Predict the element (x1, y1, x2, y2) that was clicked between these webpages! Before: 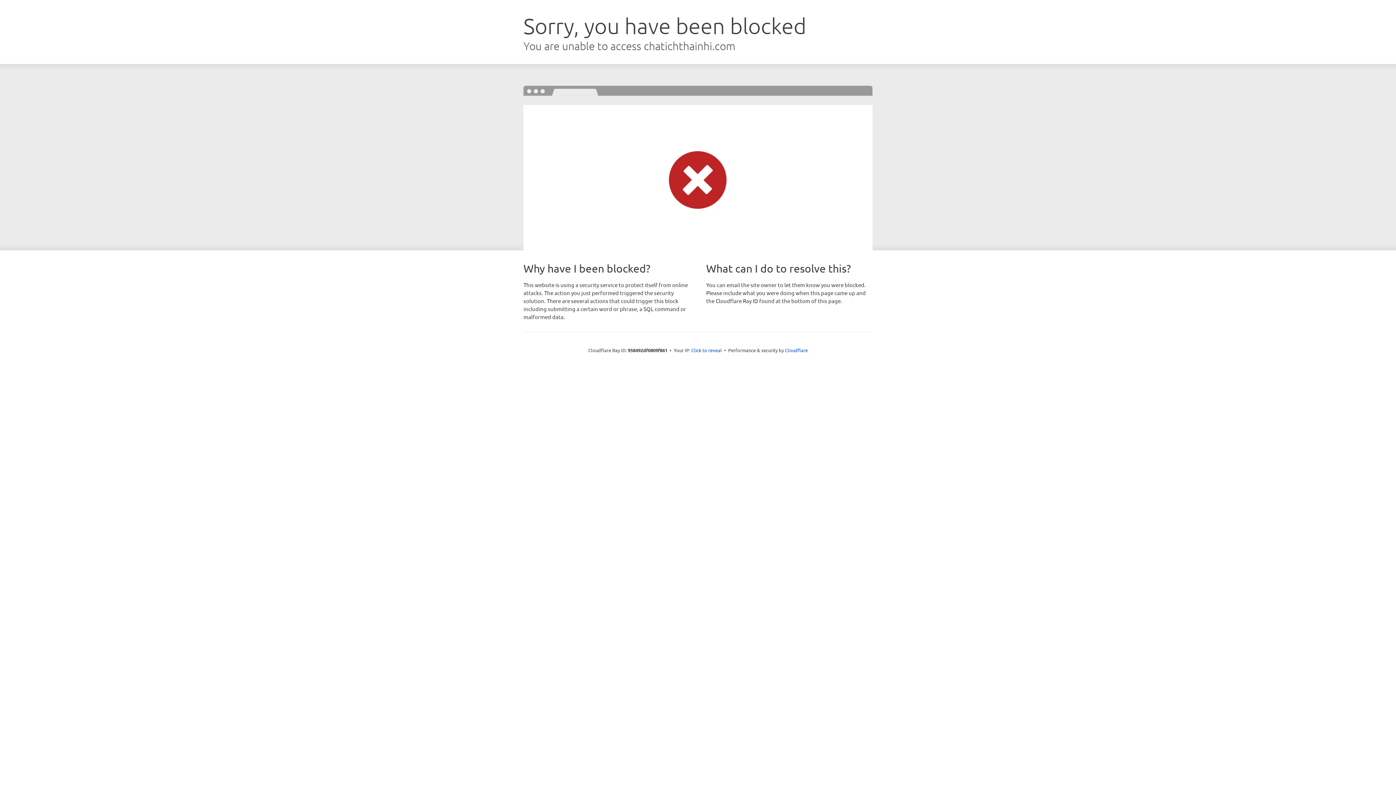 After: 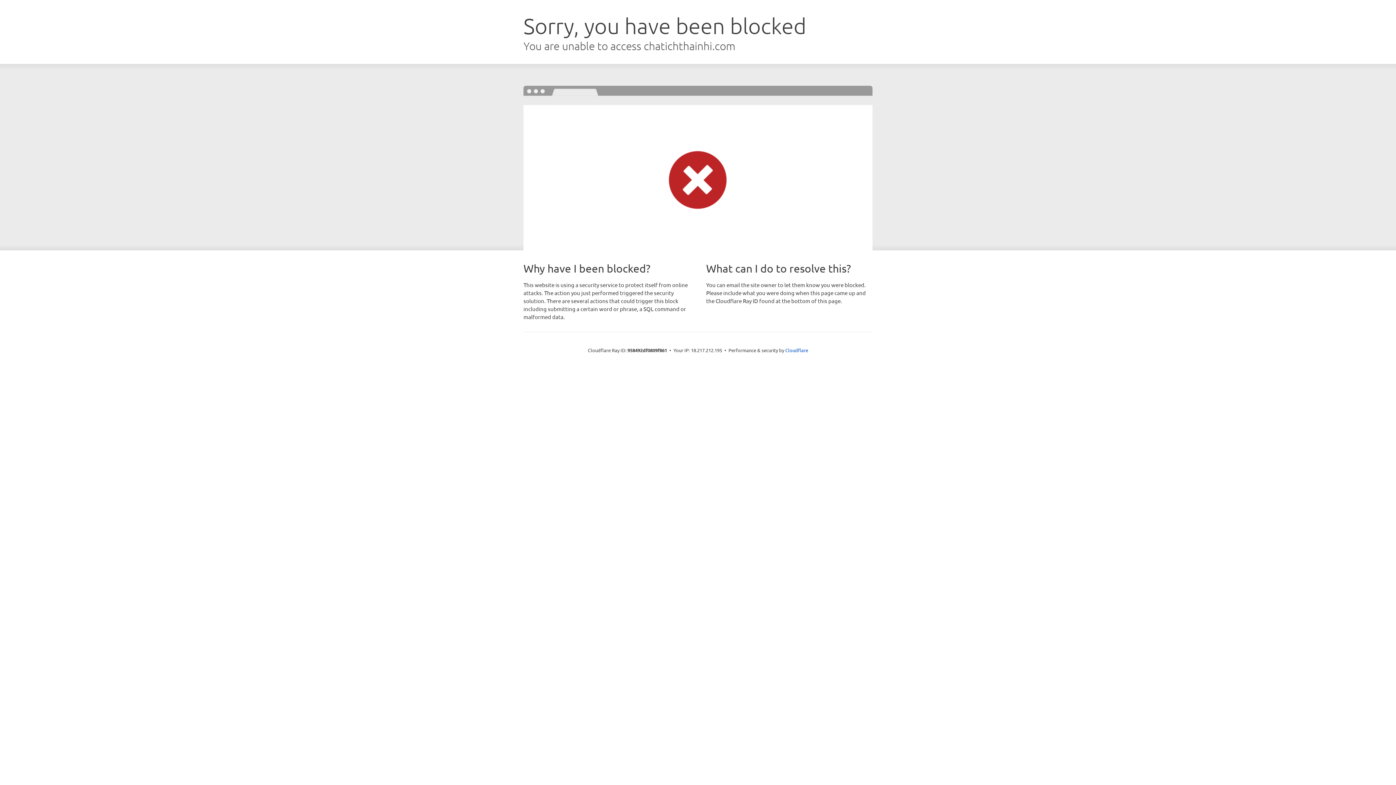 Action: bbox: (691, 346, 722, 353) label: Click to reveal